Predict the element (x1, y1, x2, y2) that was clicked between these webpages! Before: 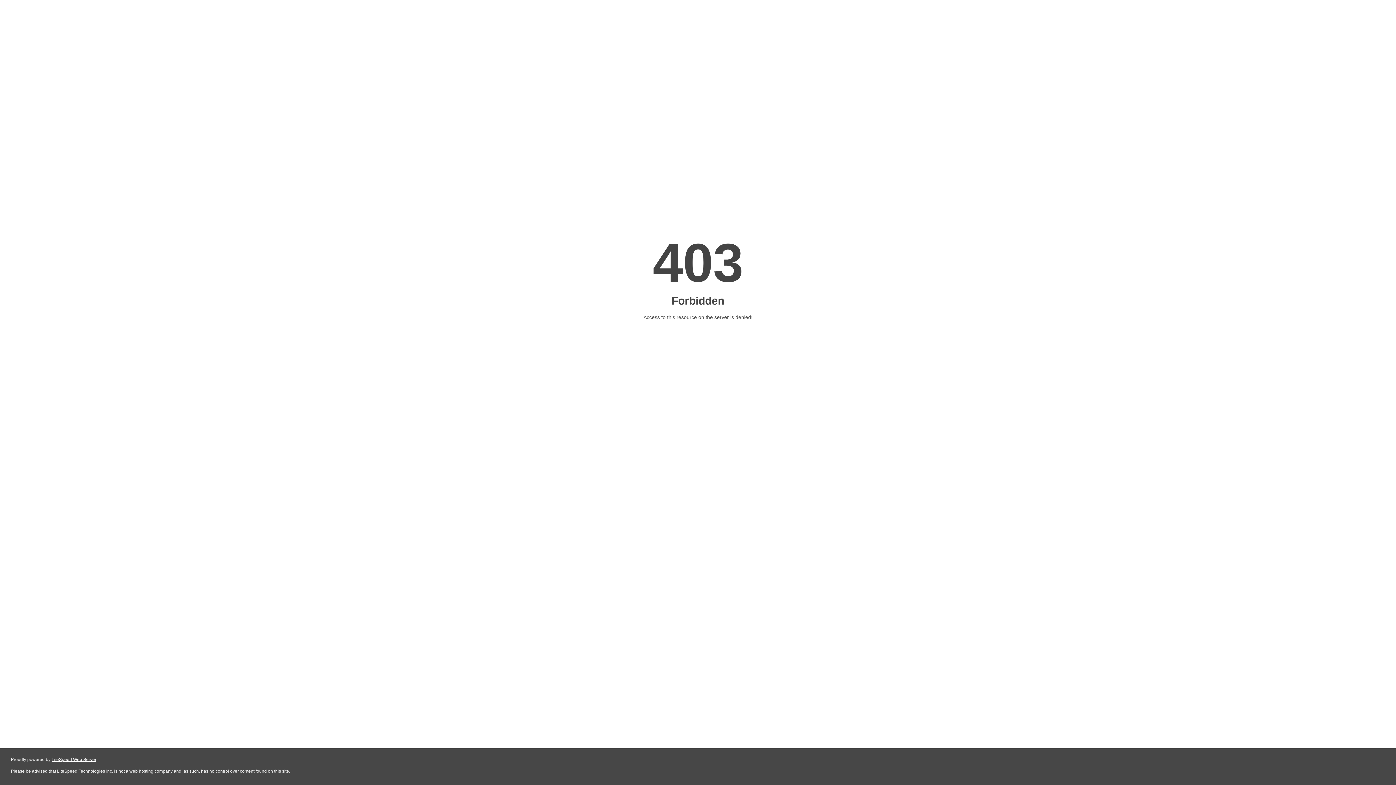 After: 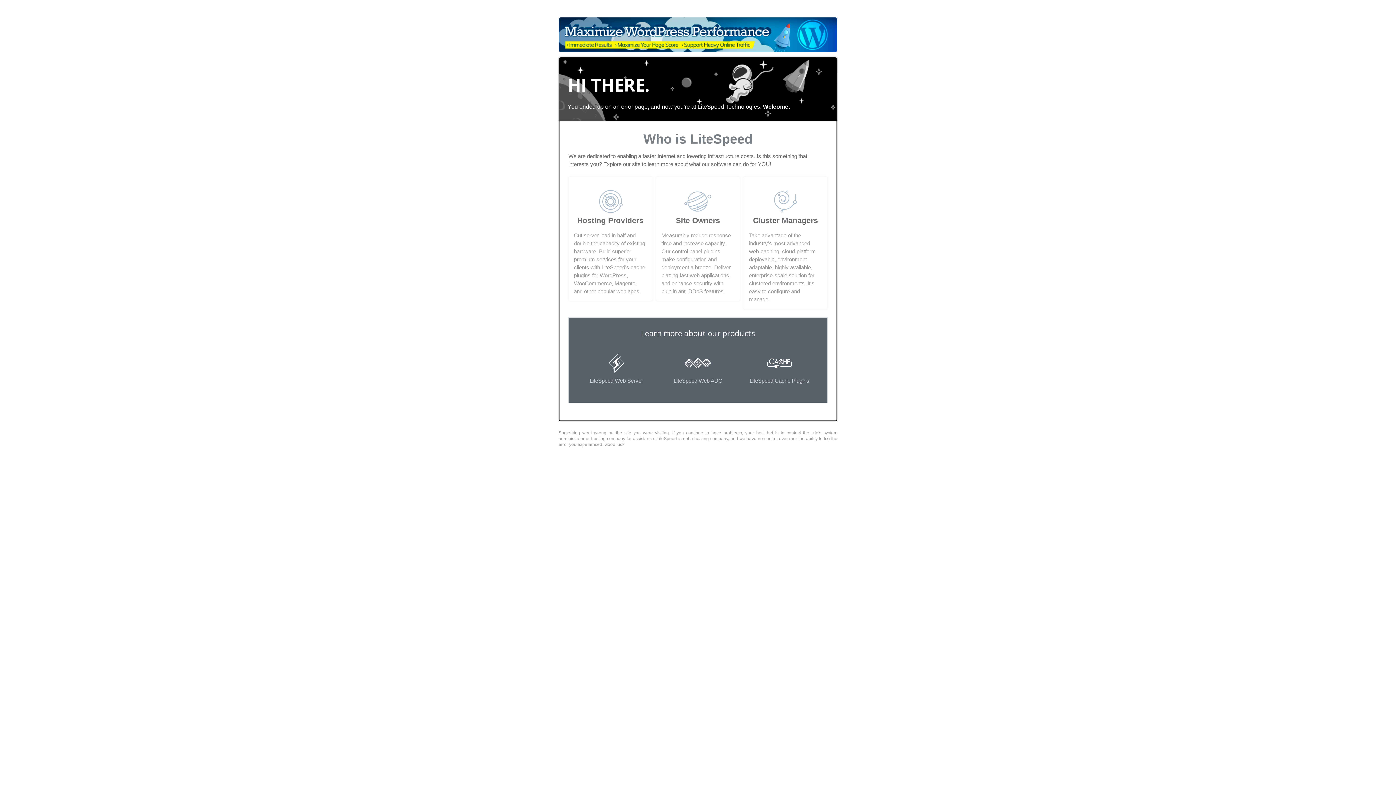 Action: bbox: (51, 757, 96, 762) label: LiteSpeed Web Server